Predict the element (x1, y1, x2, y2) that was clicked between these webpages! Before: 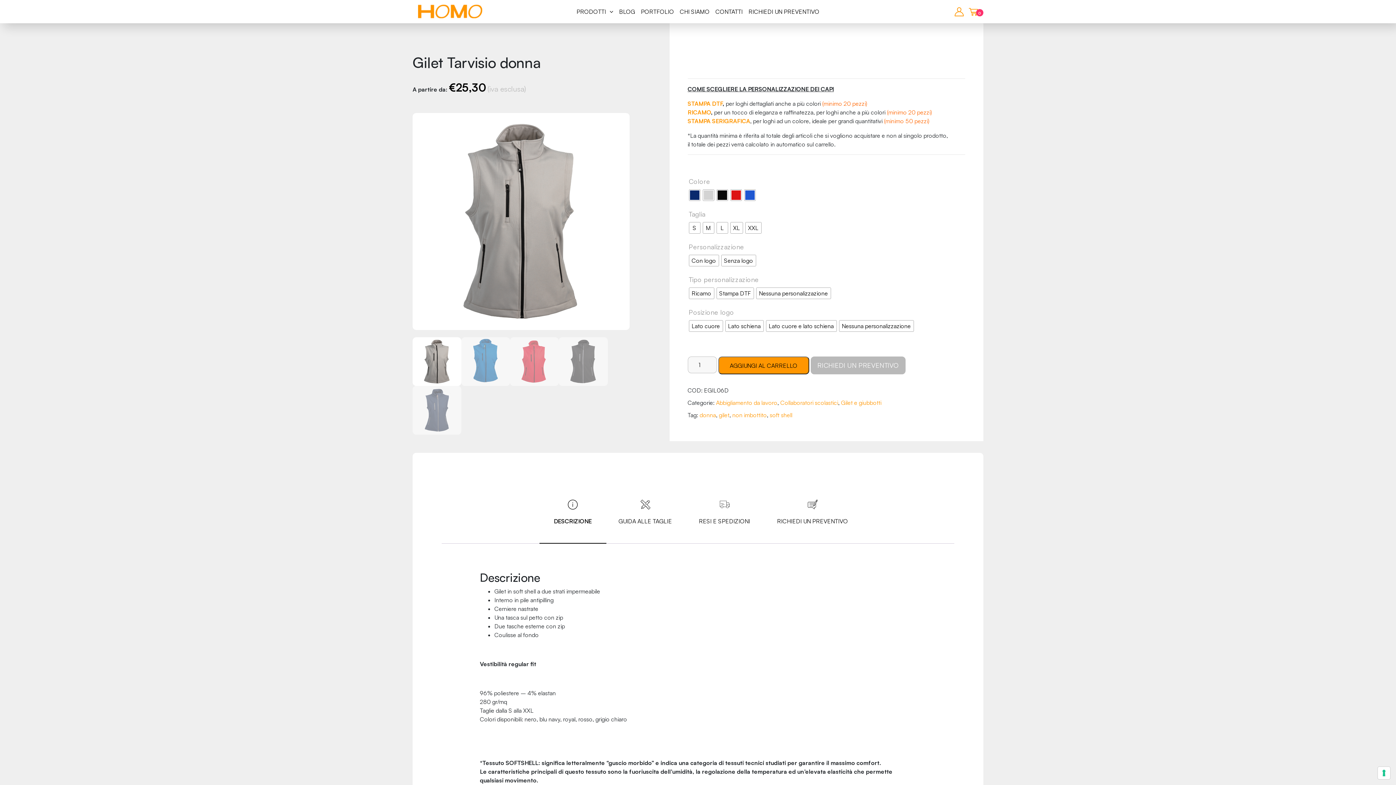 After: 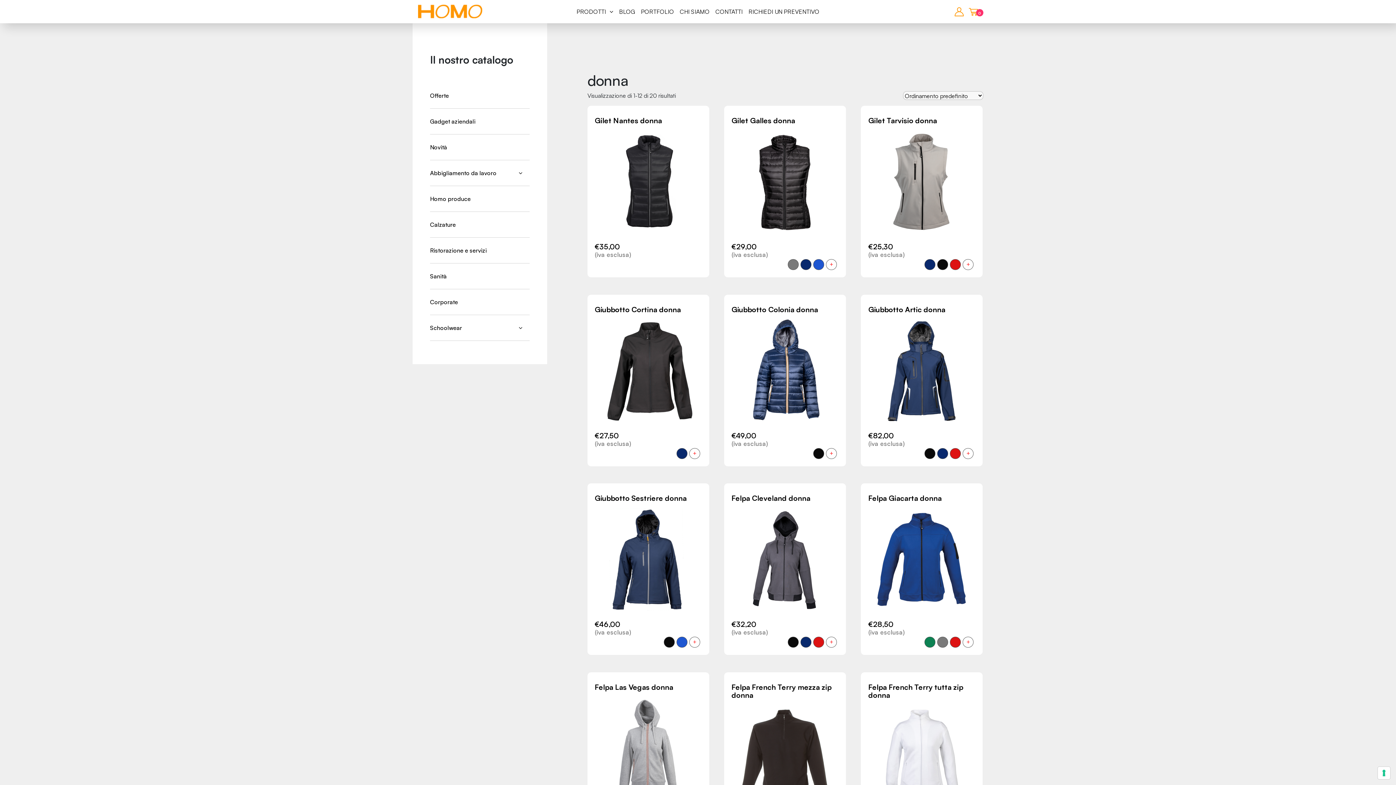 Action: bbox: (699, 411, 716, 418) label: donna